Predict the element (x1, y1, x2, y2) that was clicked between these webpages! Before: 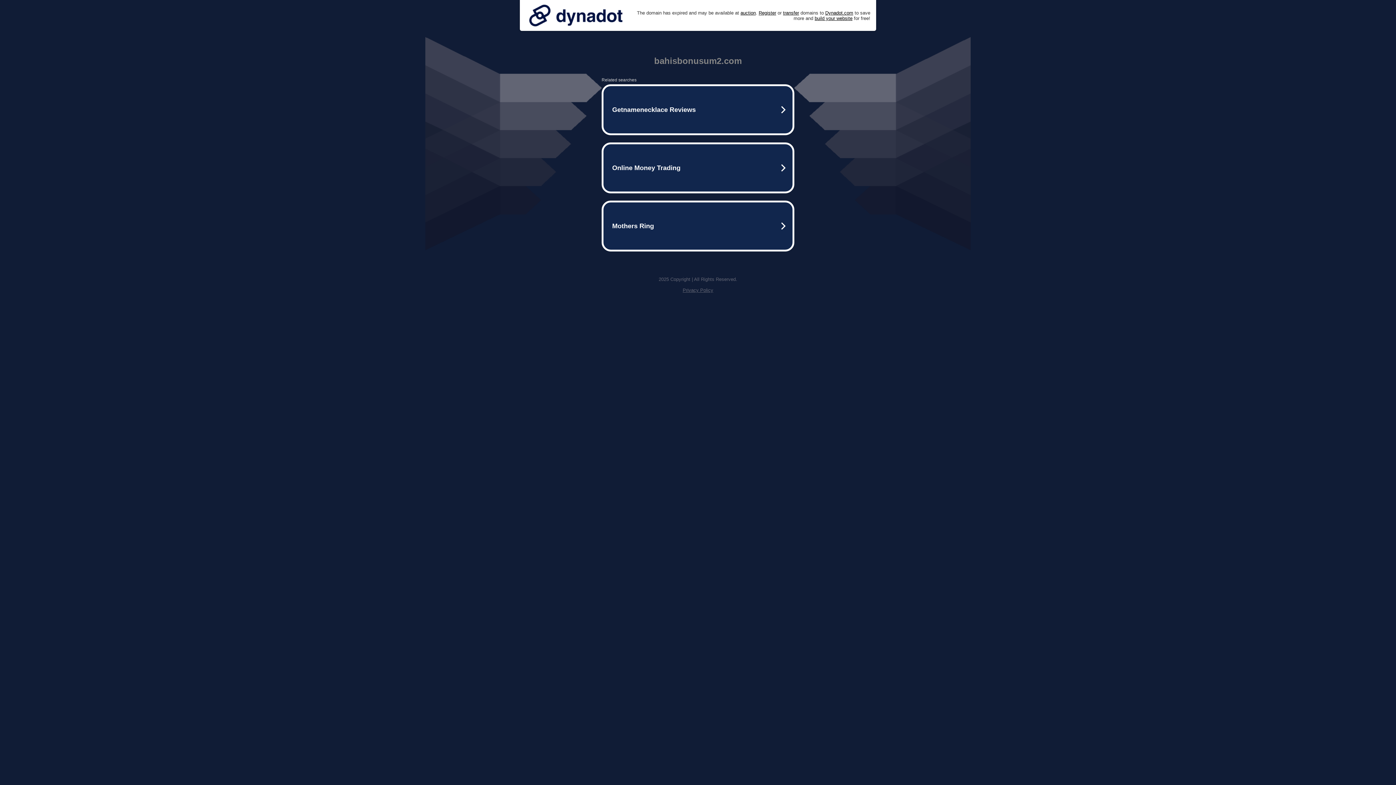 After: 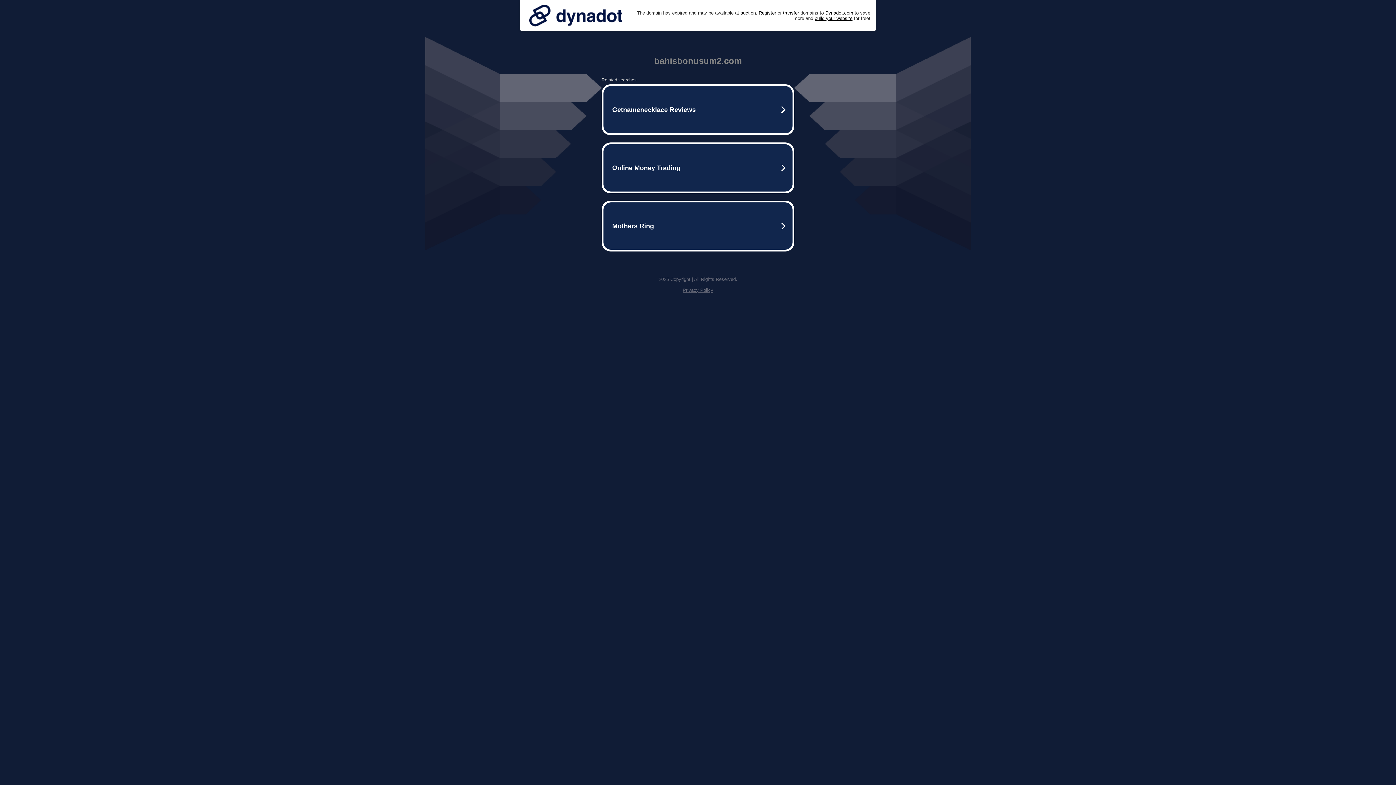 Action: bbox: (525, 0, 626, 30)